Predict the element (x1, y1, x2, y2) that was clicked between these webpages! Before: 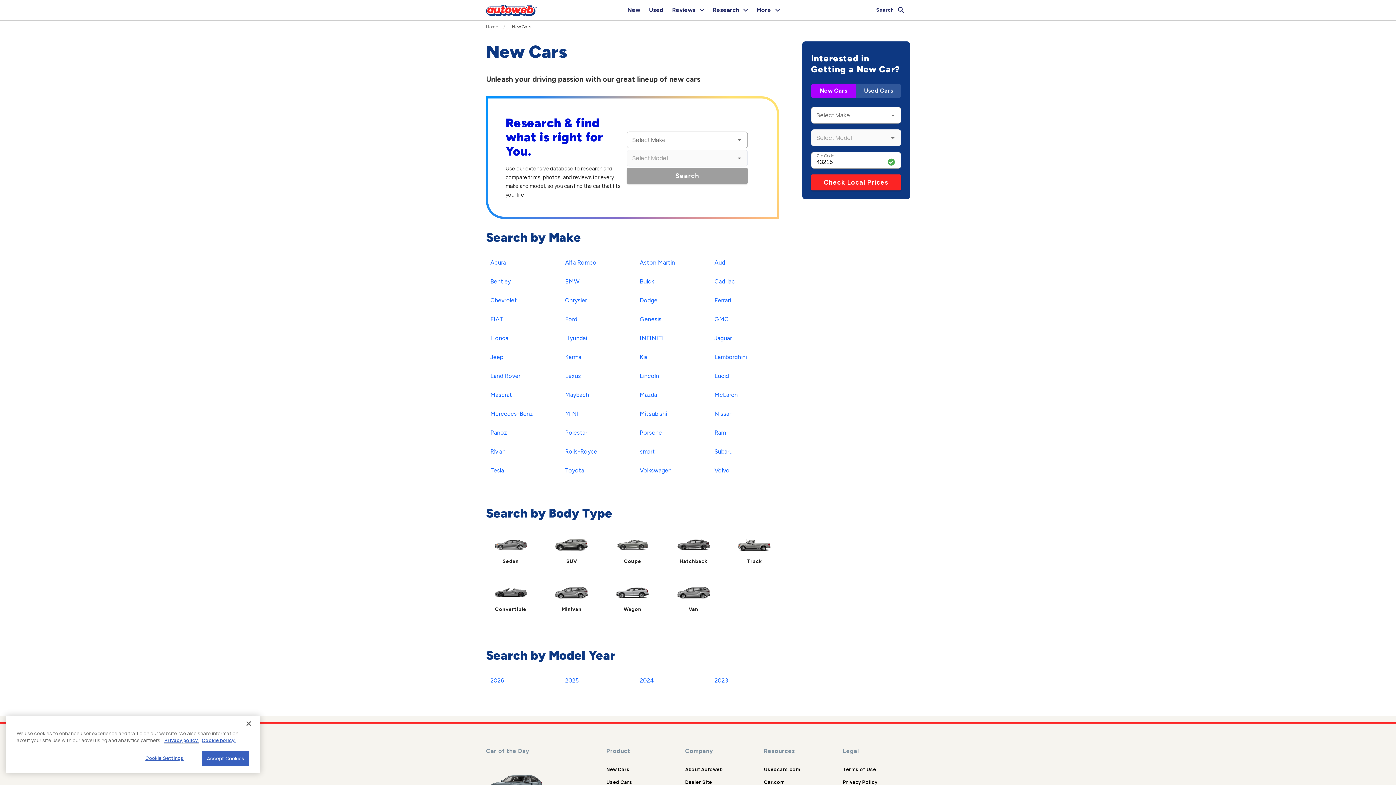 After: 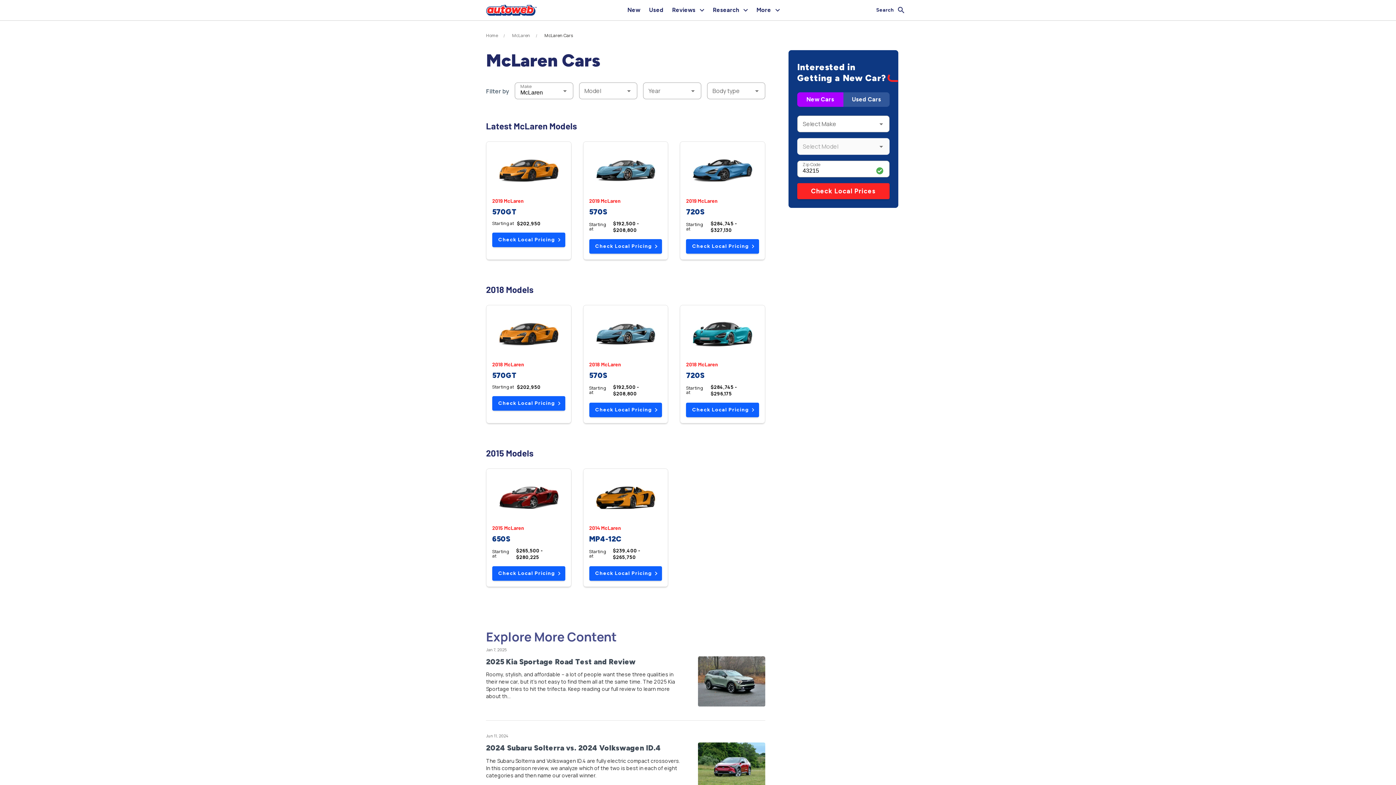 Action: bbox: (710, 388, 742, 401) label: McLaren